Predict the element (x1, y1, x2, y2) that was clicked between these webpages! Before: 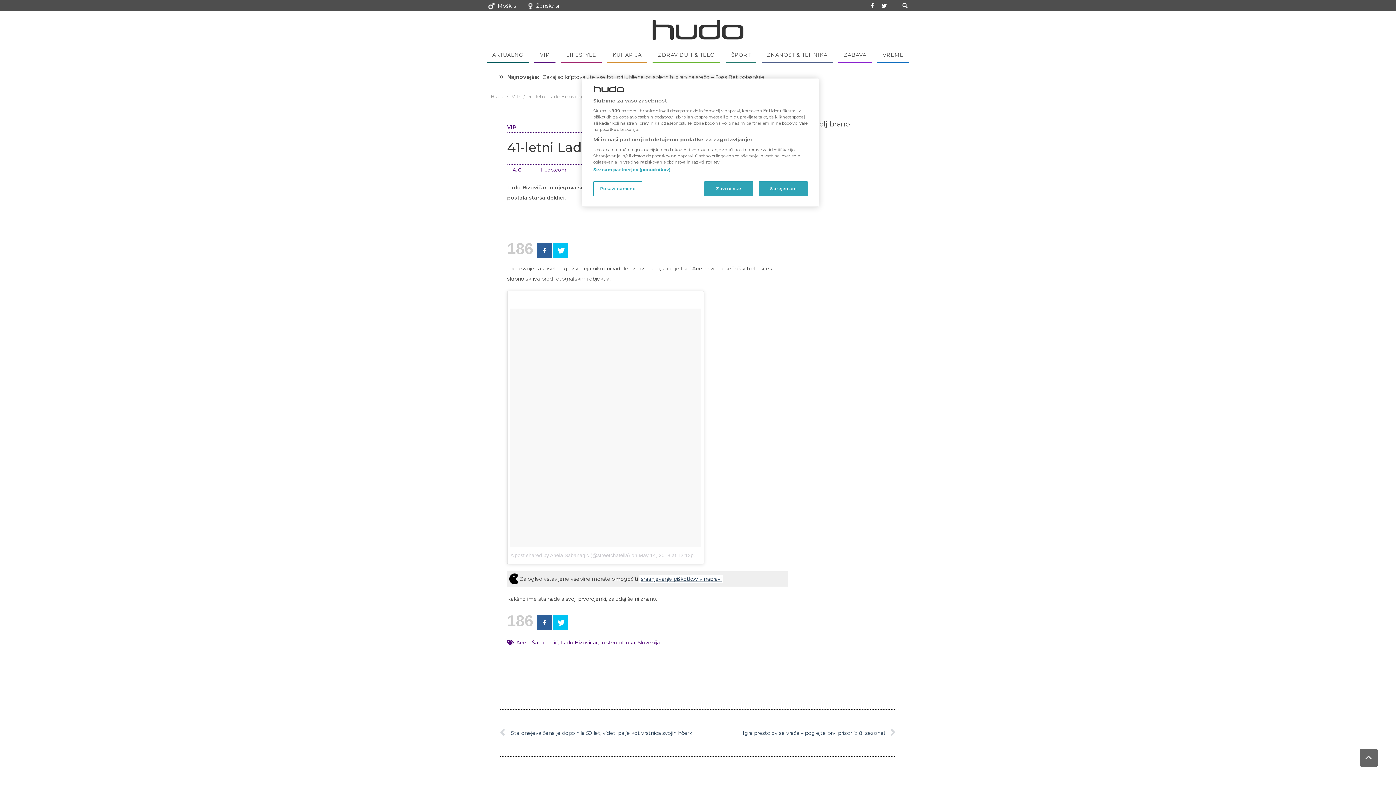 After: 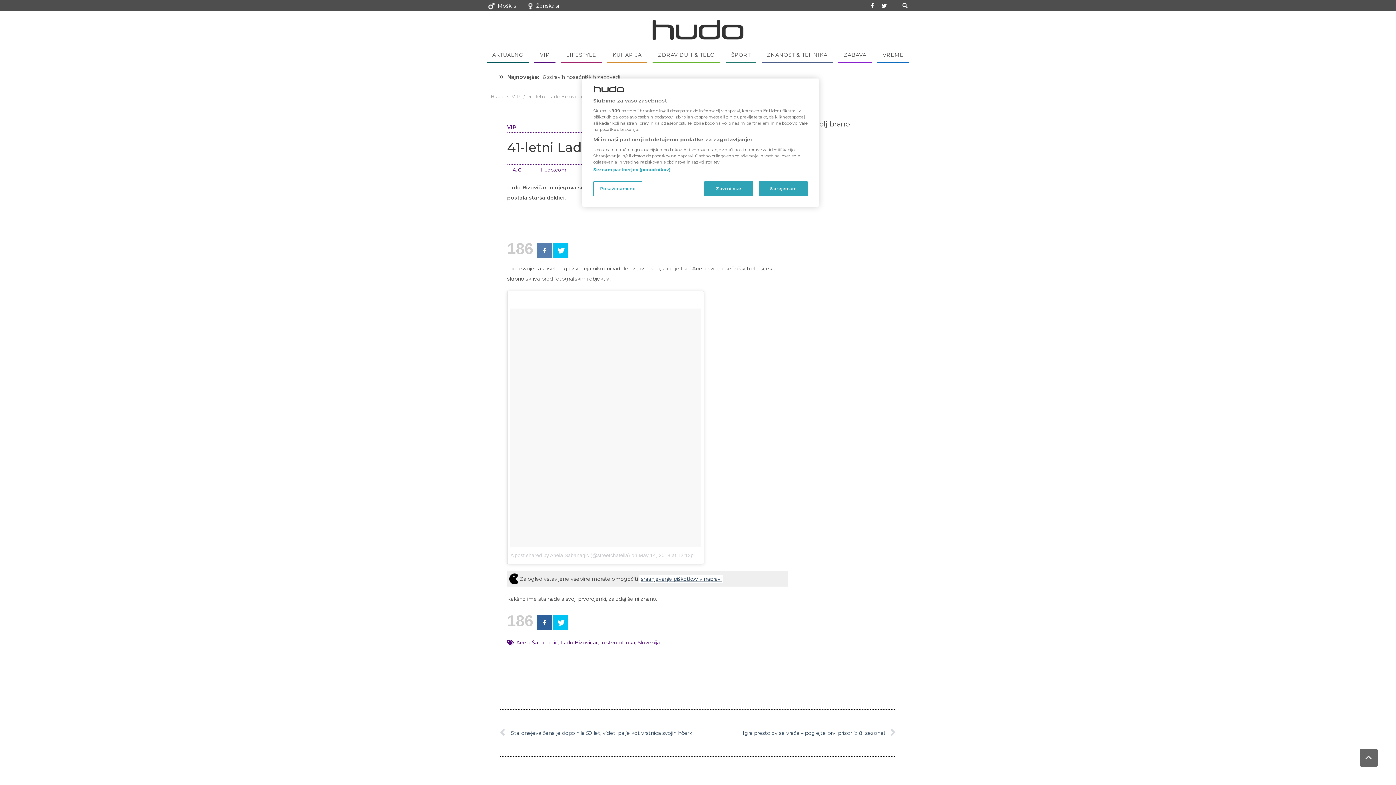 Action: label: Facebook bbox: (537, 242, 552, 258)